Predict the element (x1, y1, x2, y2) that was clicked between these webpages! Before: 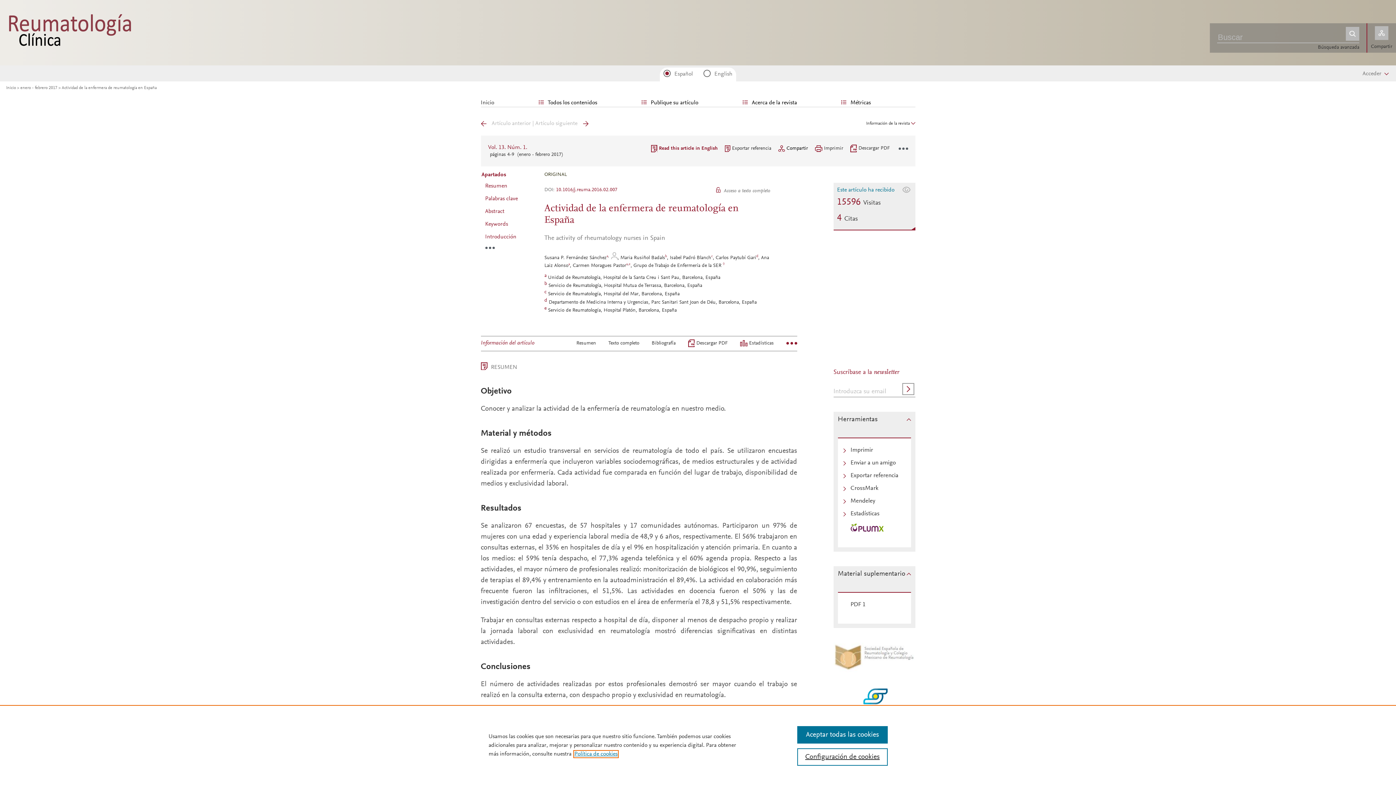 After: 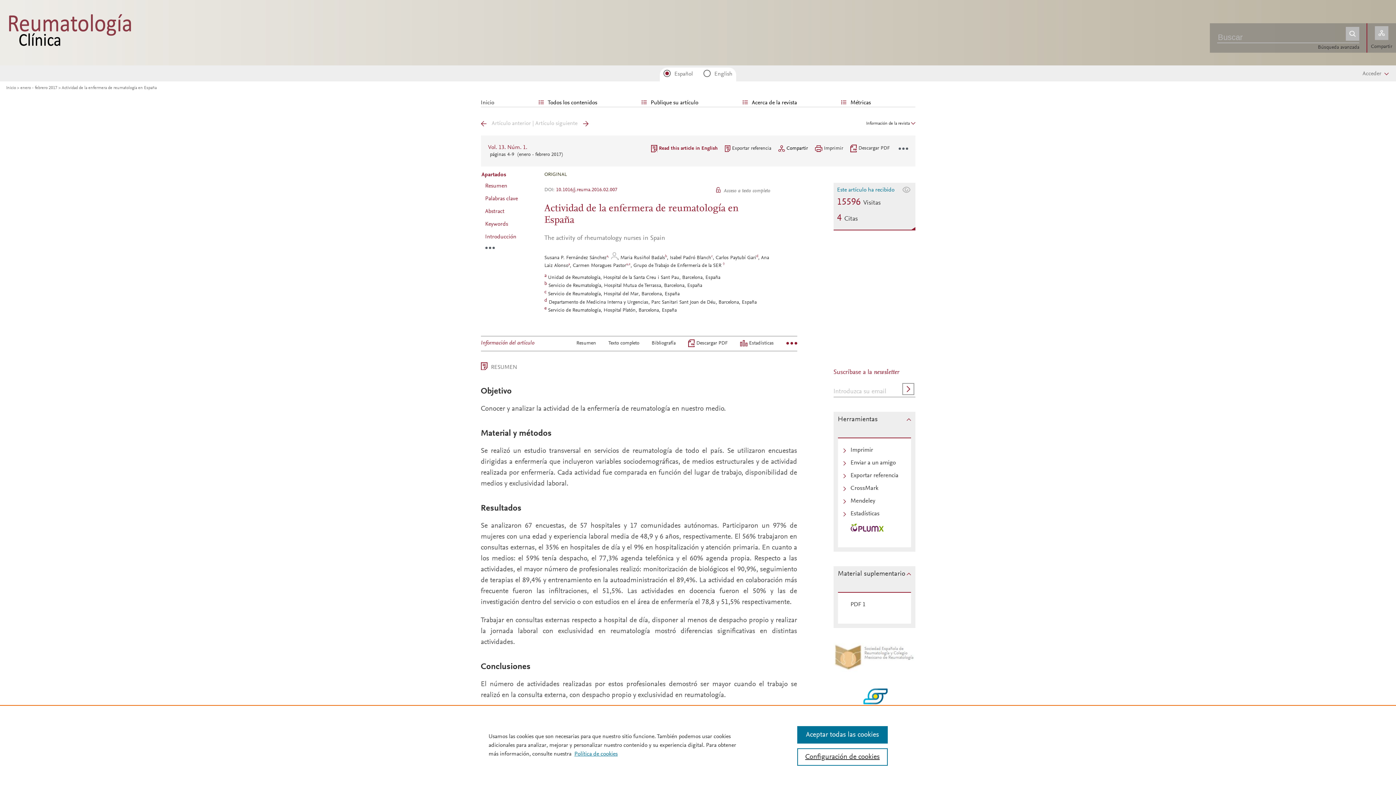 Action: label: c  bbox: (544, 289, 548, 294)